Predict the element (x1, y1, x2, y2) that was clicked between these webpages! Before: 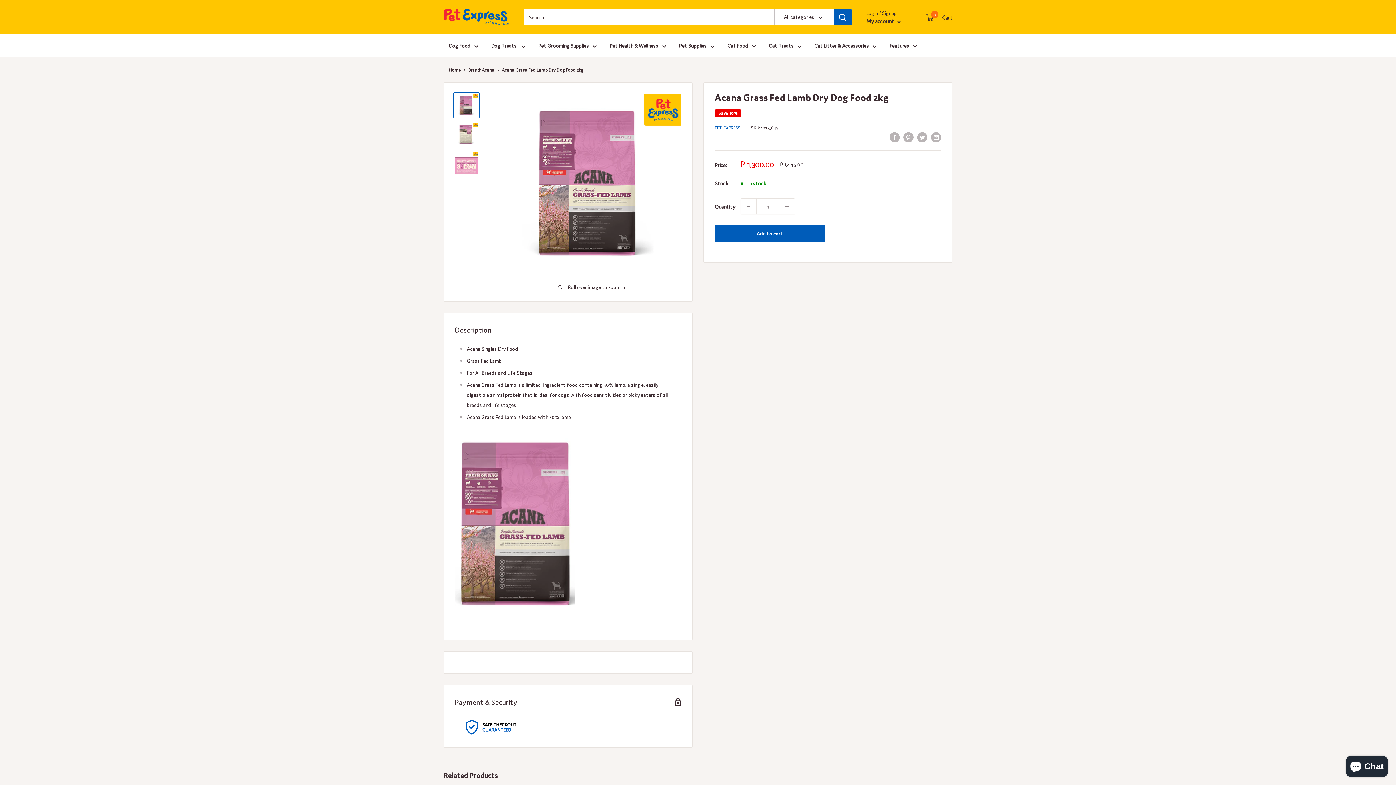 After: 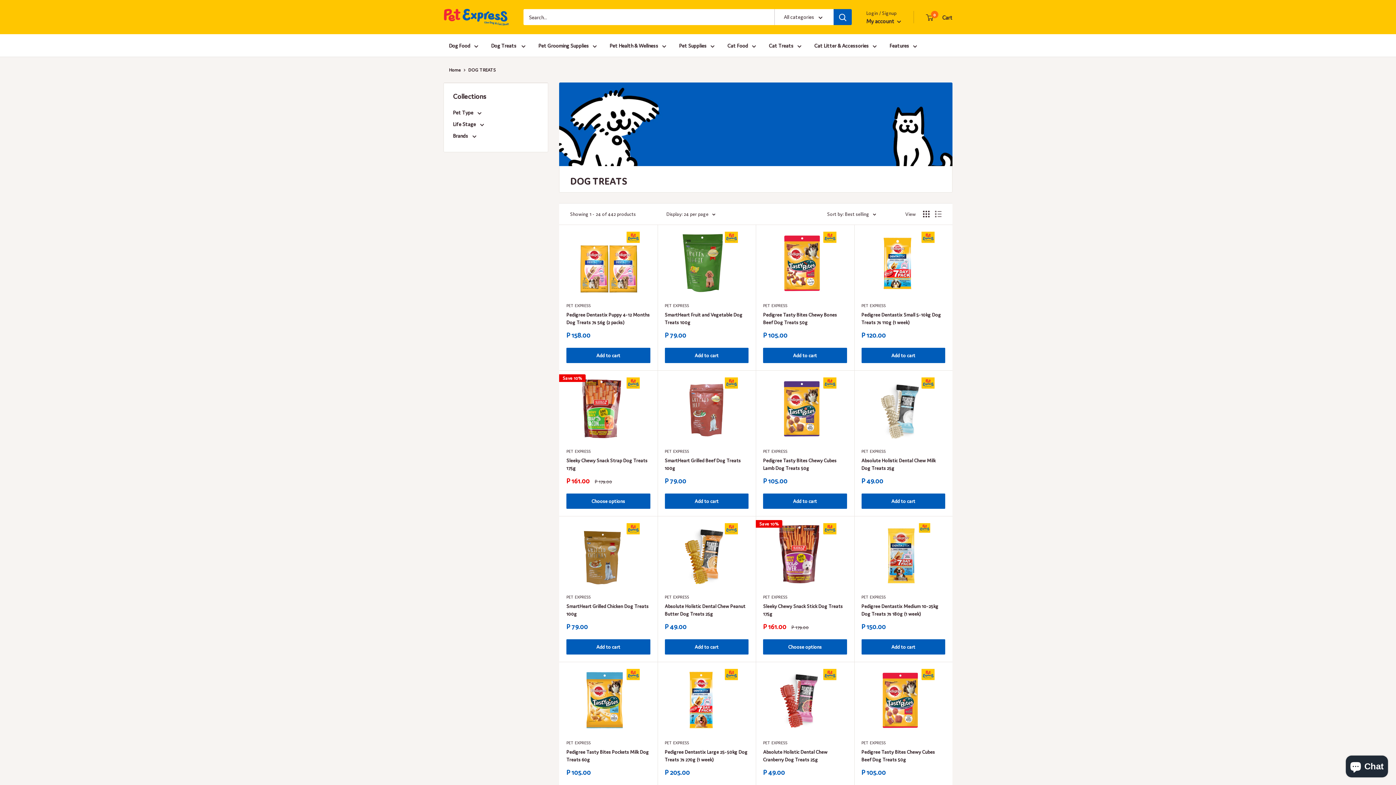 Action: bbox: (491, 40, 525, 50) label: Dog Treats 